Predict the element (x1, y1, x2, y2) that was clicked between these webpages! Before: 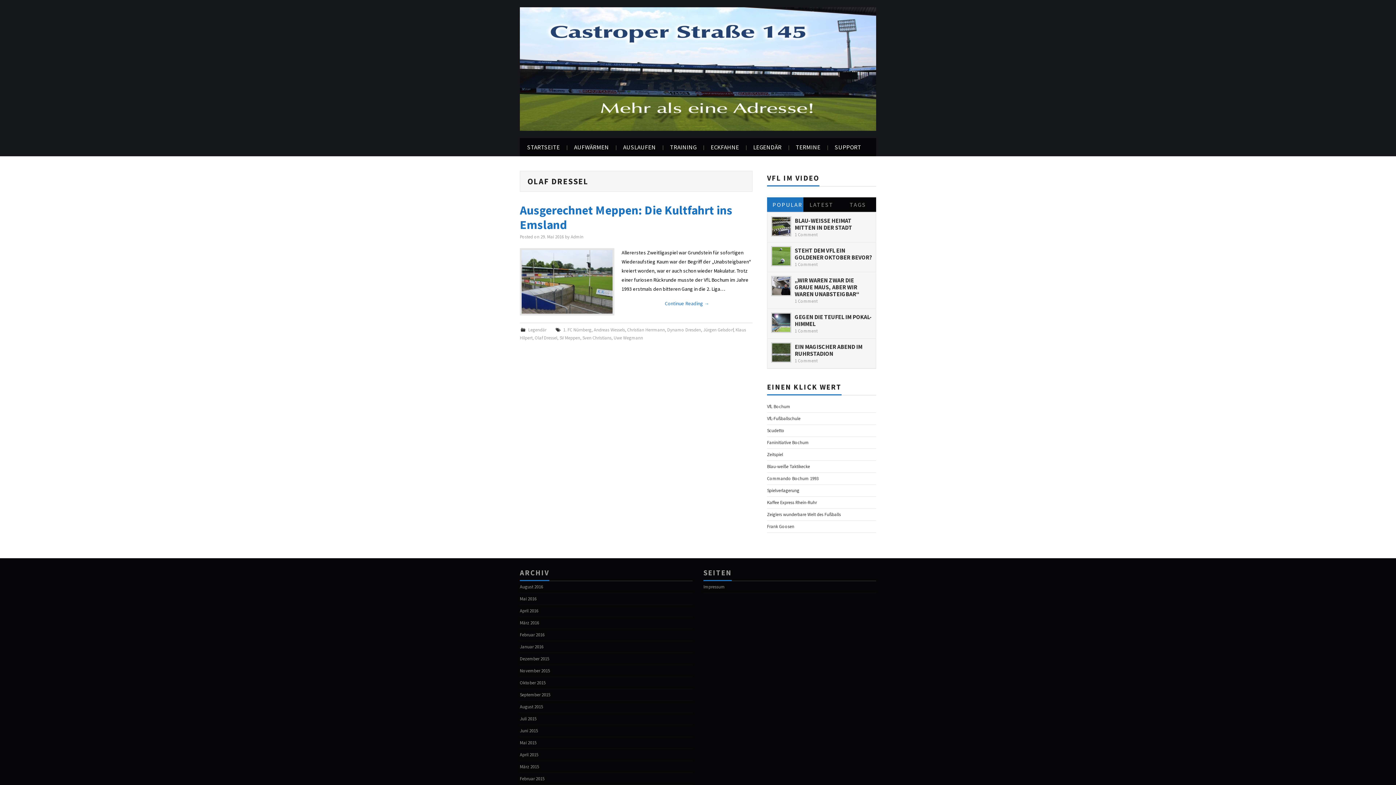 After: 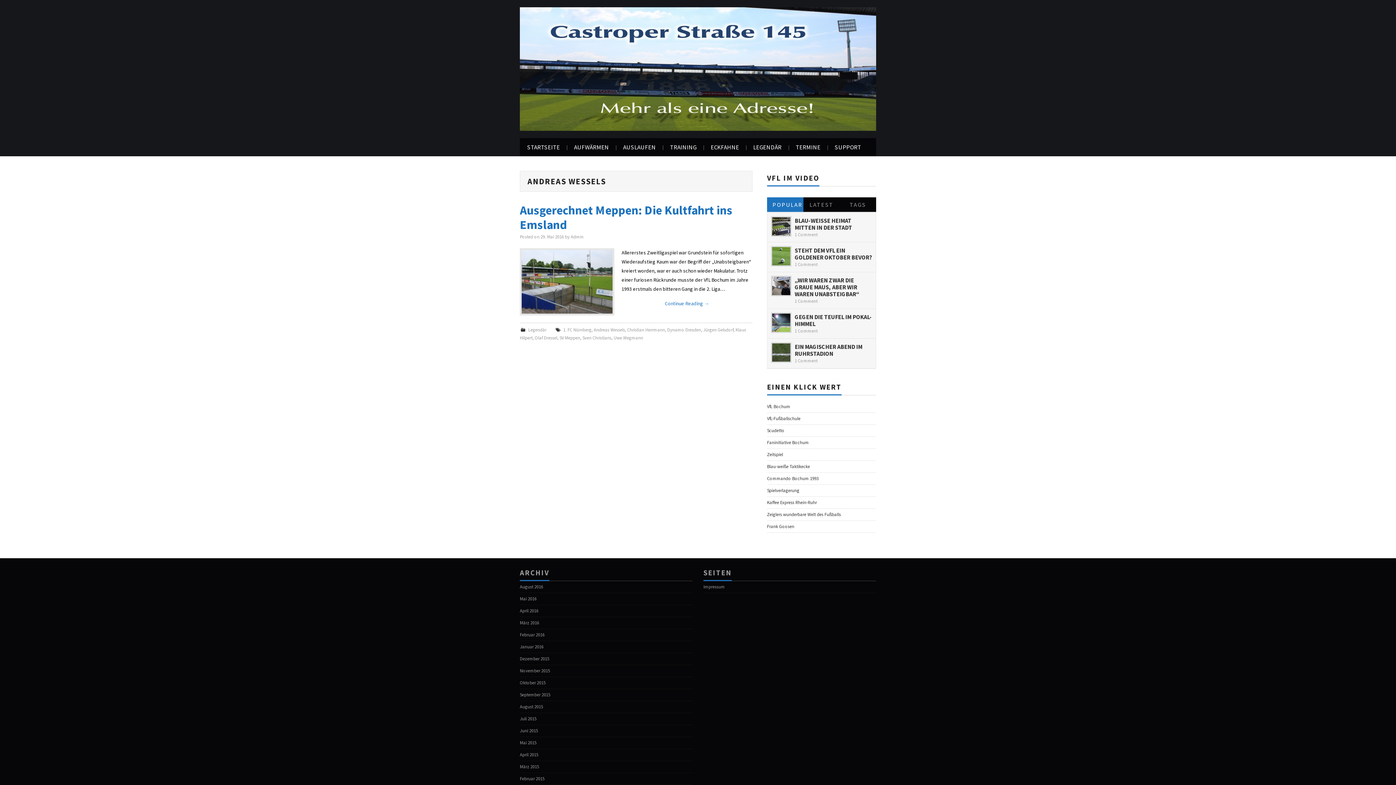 Action: bbox: (593, 327, 625, 332) label: Andreas Wessels